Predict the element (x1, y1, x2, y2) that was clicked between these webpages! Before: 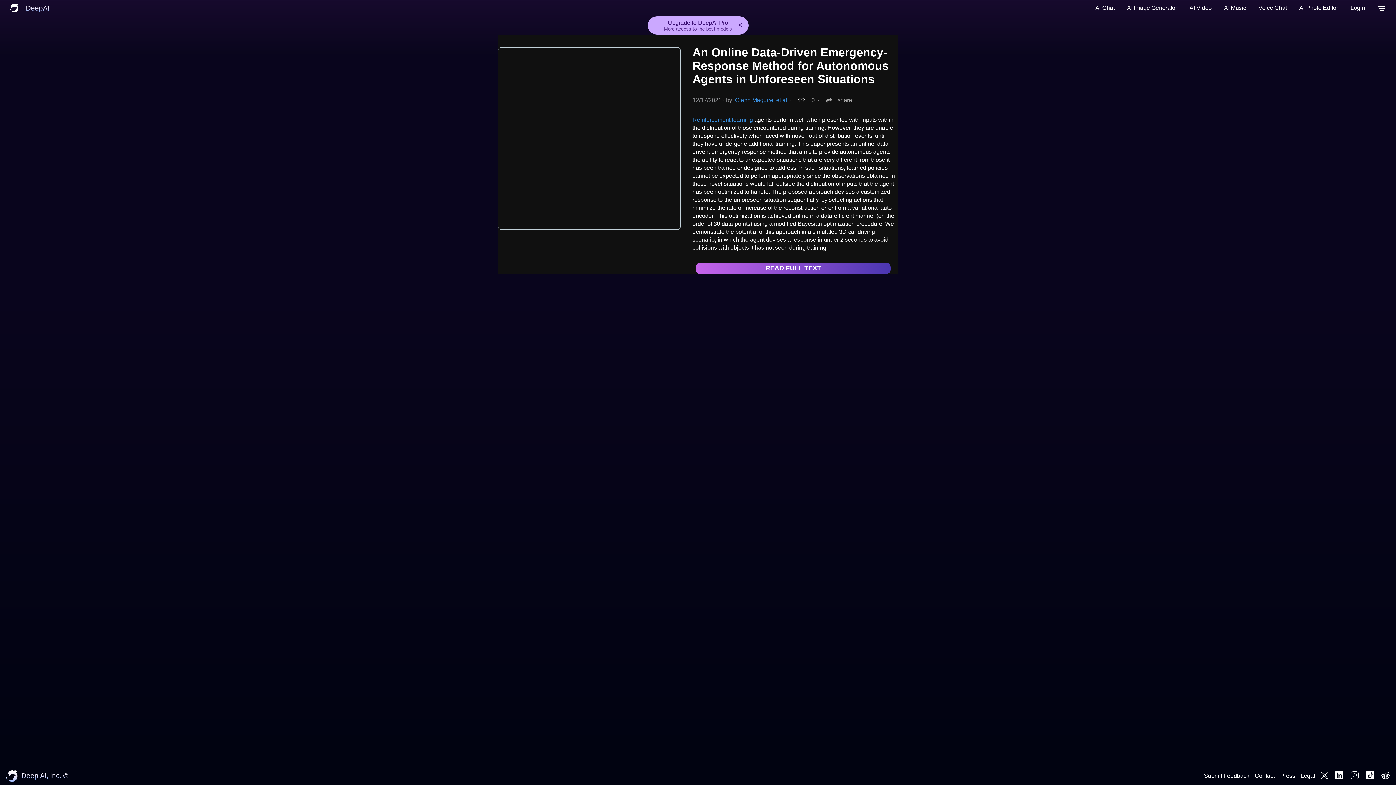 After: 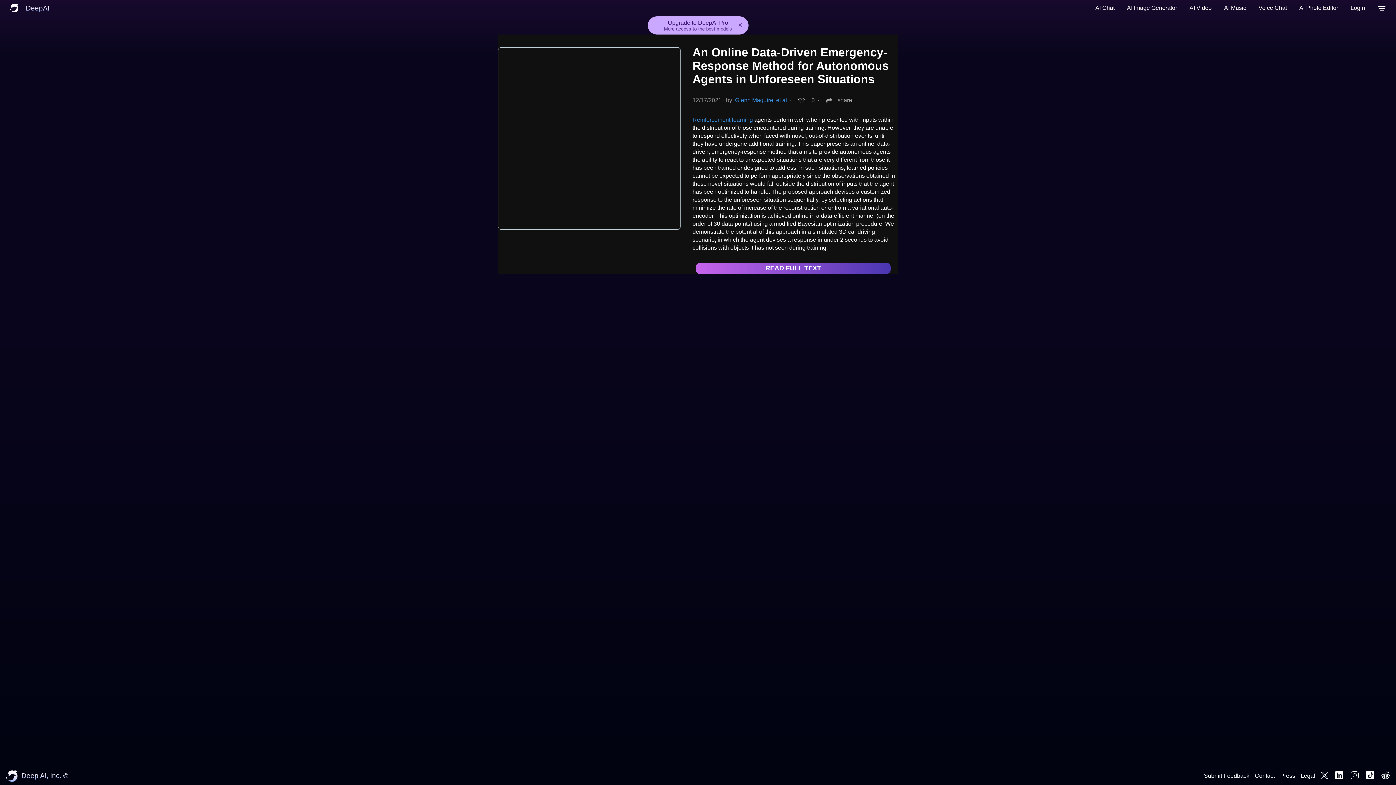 Action: bbox: (1315, 772, 1328, 780)